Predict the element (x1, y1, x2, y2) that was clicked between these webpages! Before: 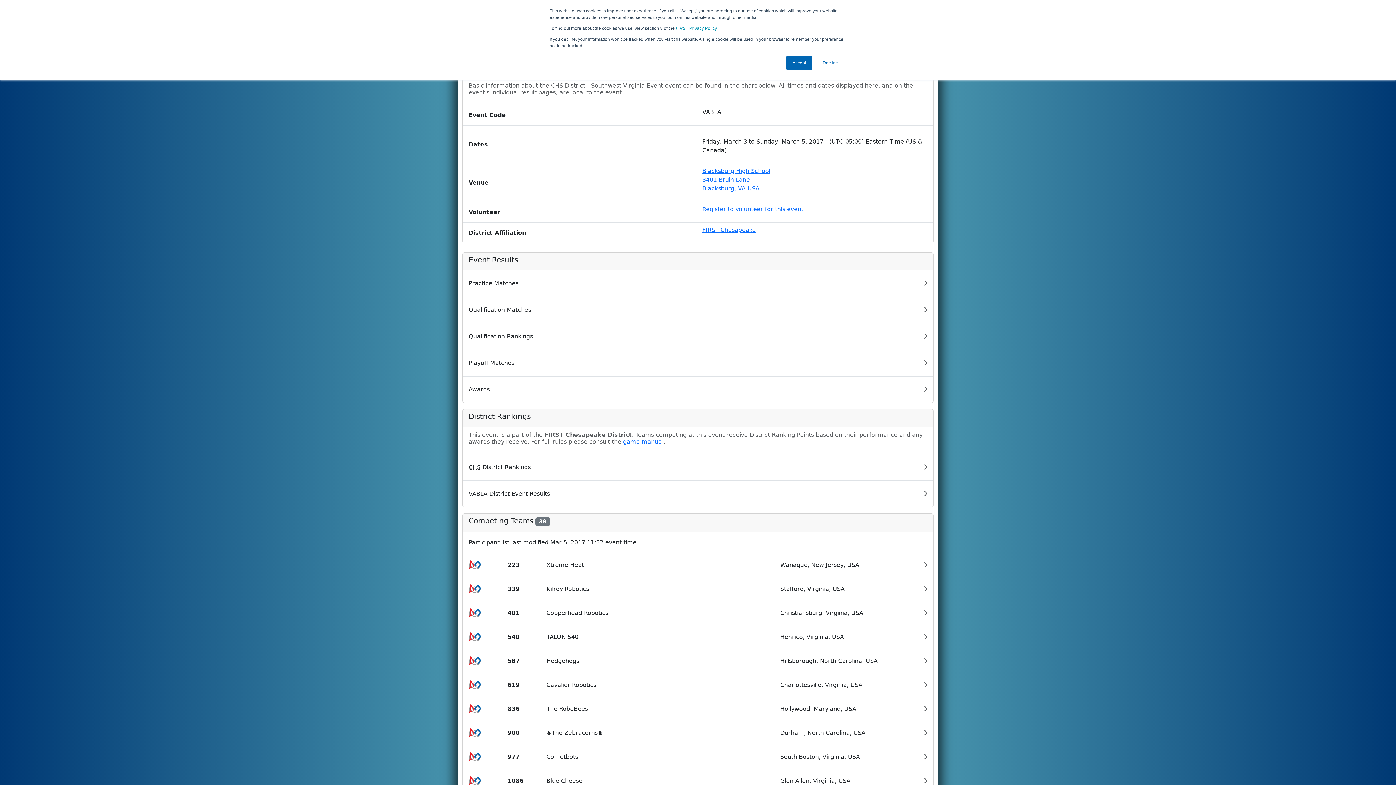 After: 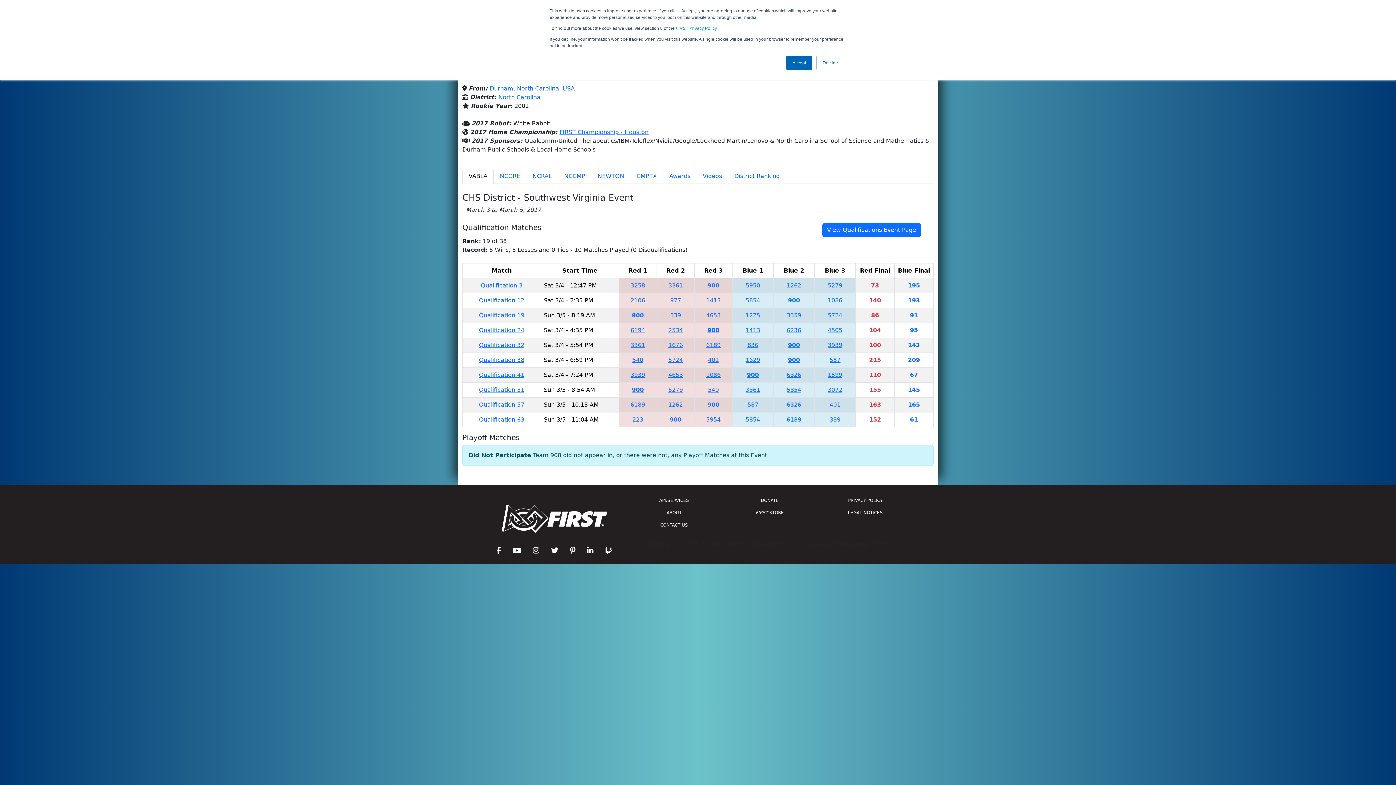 Action: label: 900
♞The Zebracorns♞
Durham, North Carolina, USA bbox: (462, 721, 933, 745)